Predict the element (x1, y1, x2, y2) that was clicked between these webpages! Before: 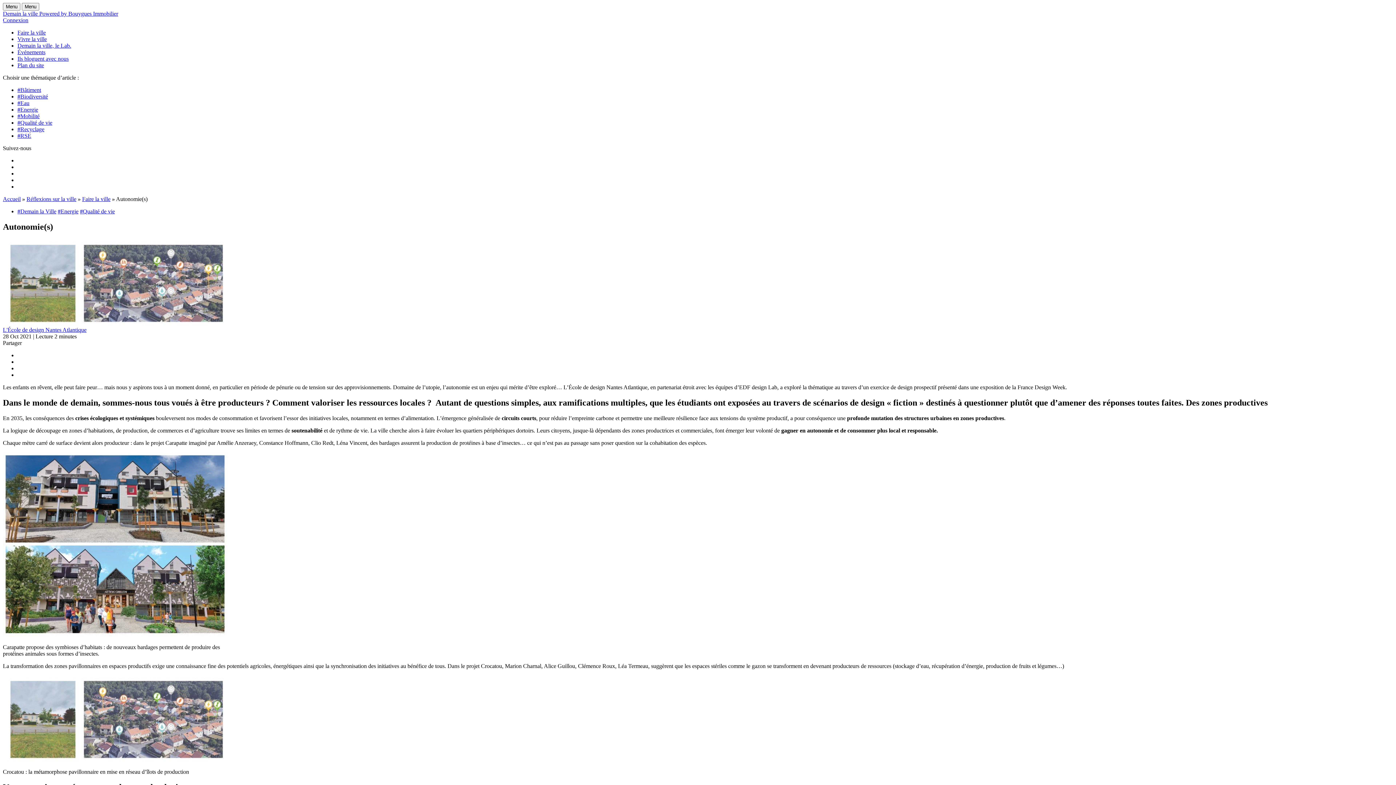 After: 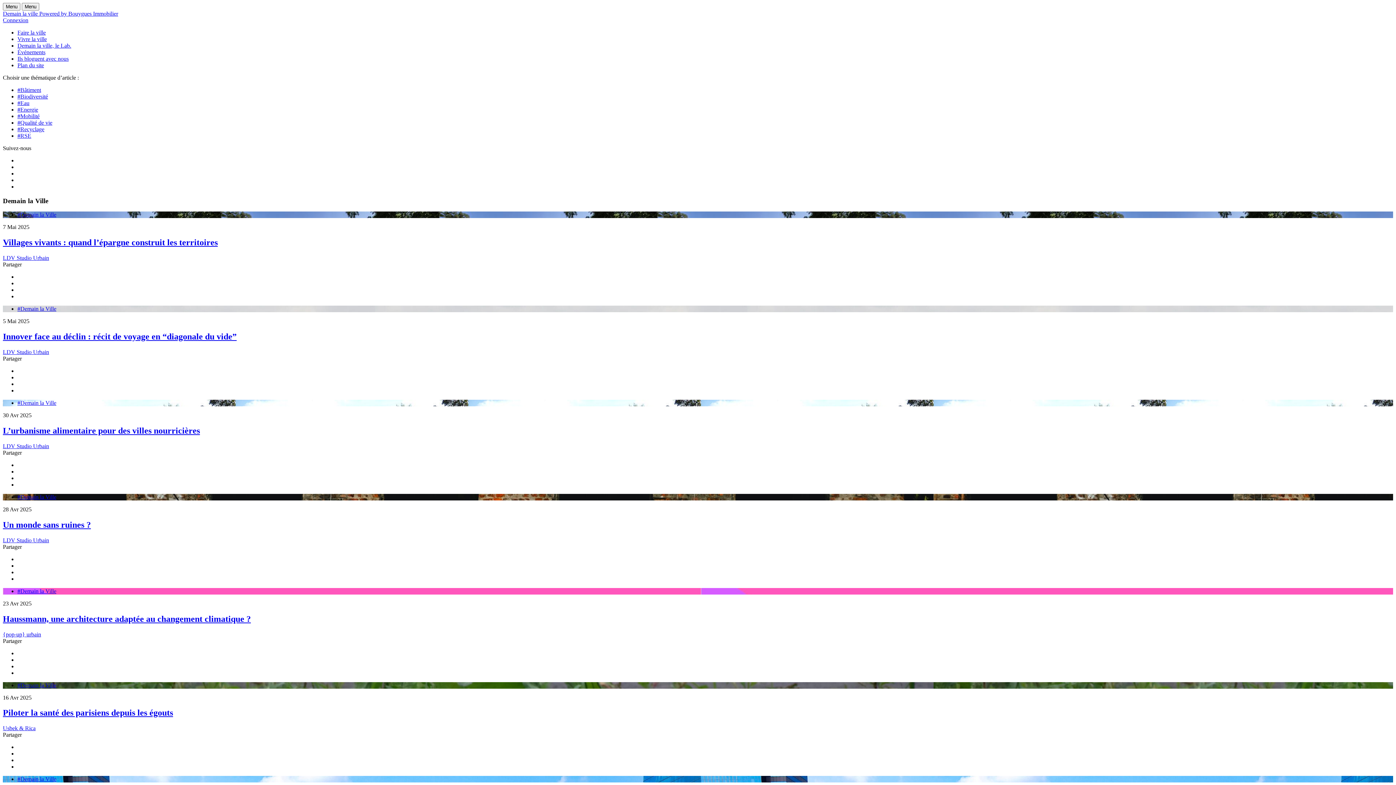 Action: label: #Demain la Ville bbox: (17, 208, 56, 214)